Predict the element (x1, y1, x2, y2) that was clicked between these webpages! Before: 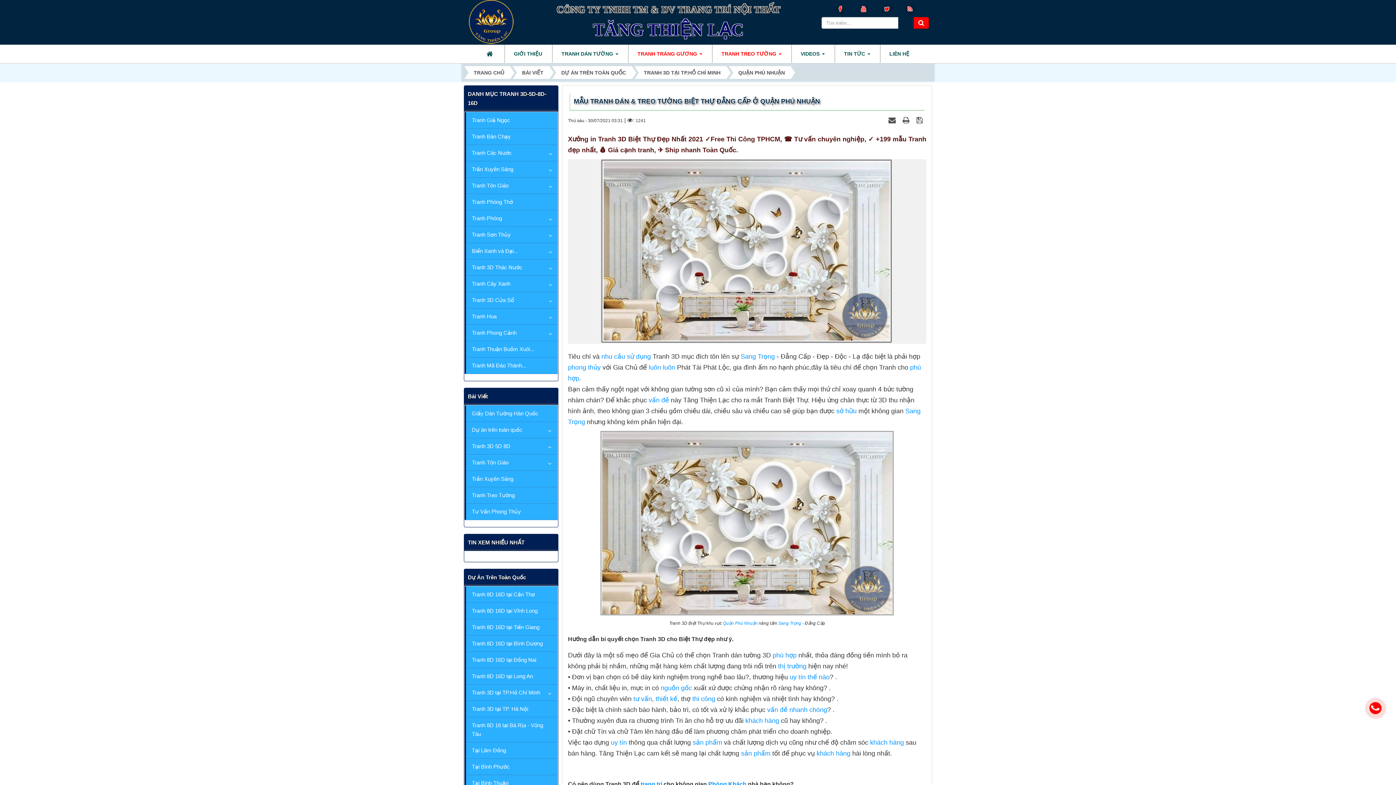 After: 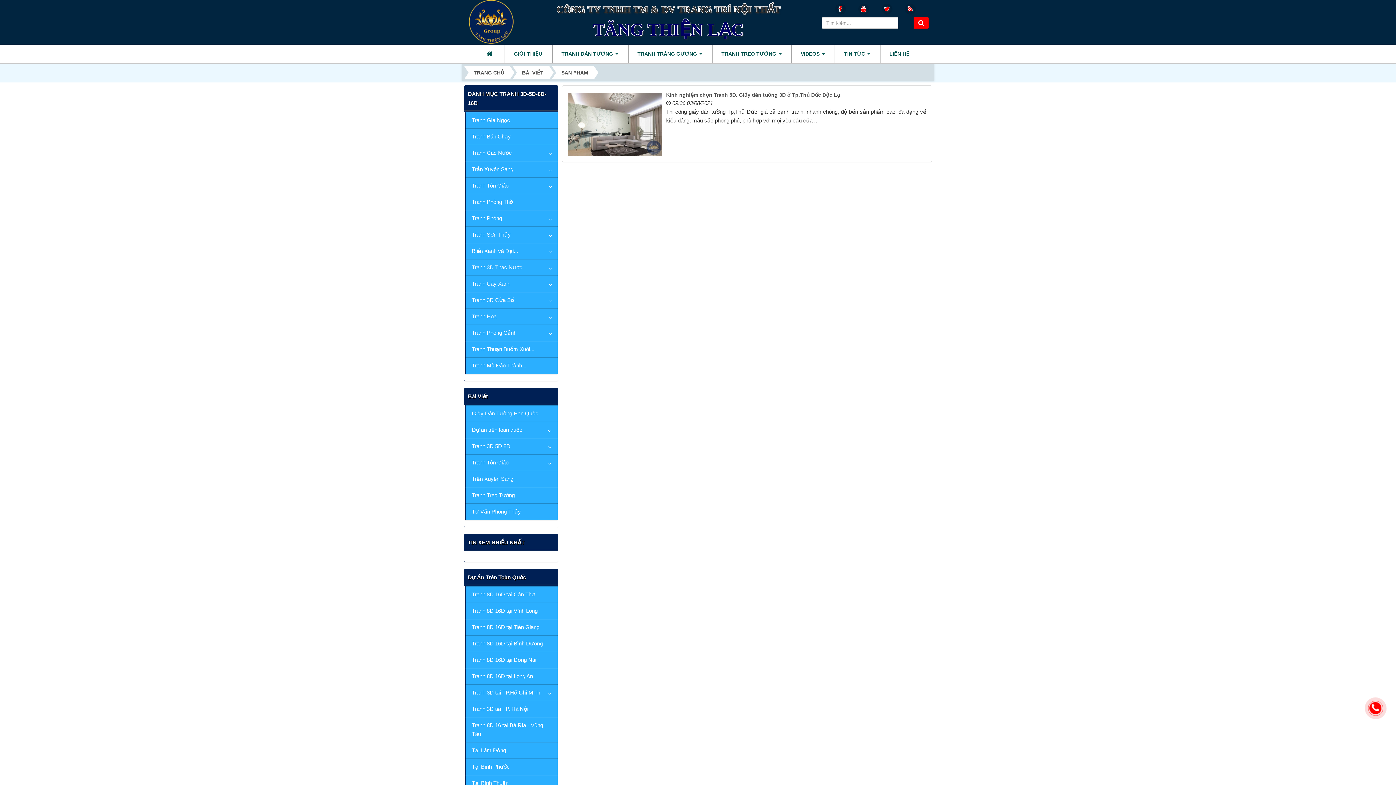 Action: label: sản phẩm bbox: (741, 750, 770, 757)